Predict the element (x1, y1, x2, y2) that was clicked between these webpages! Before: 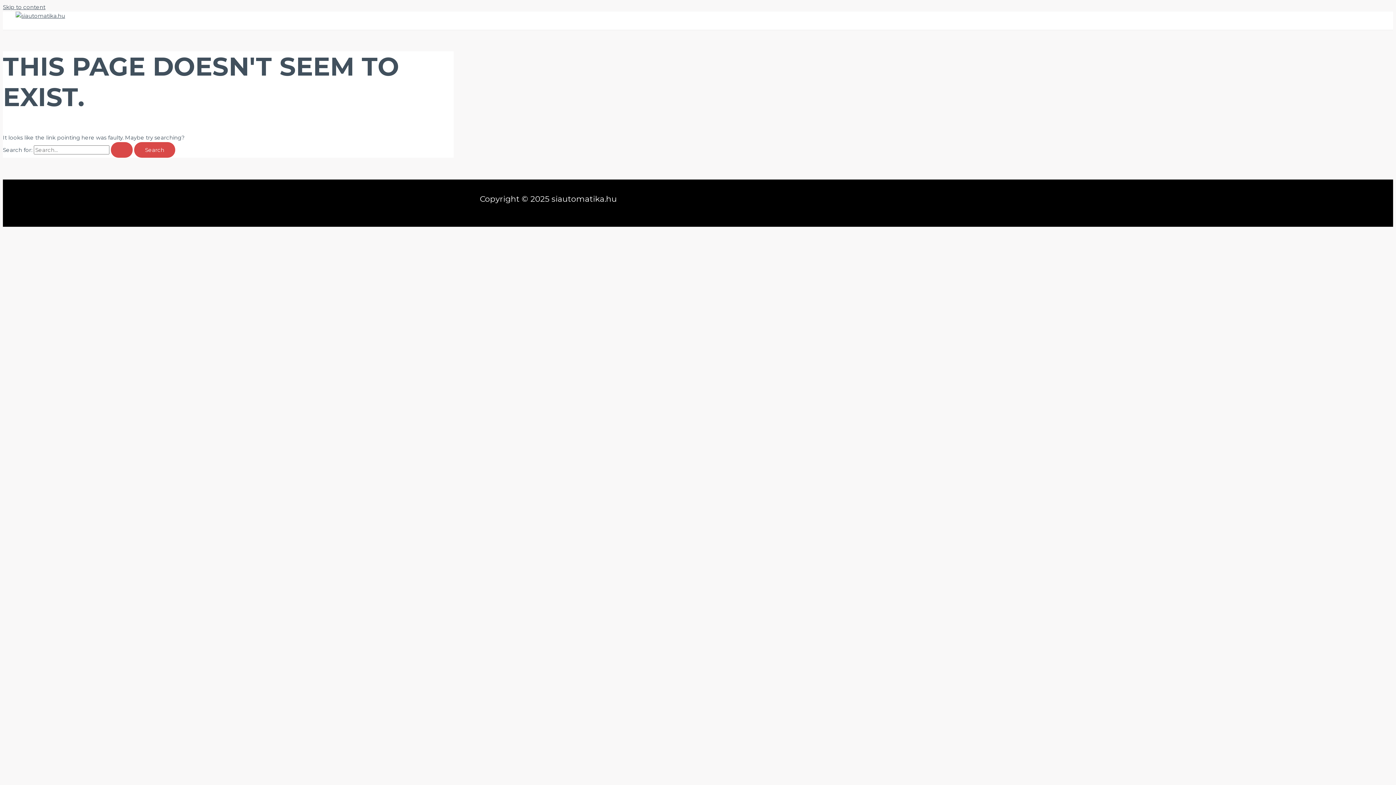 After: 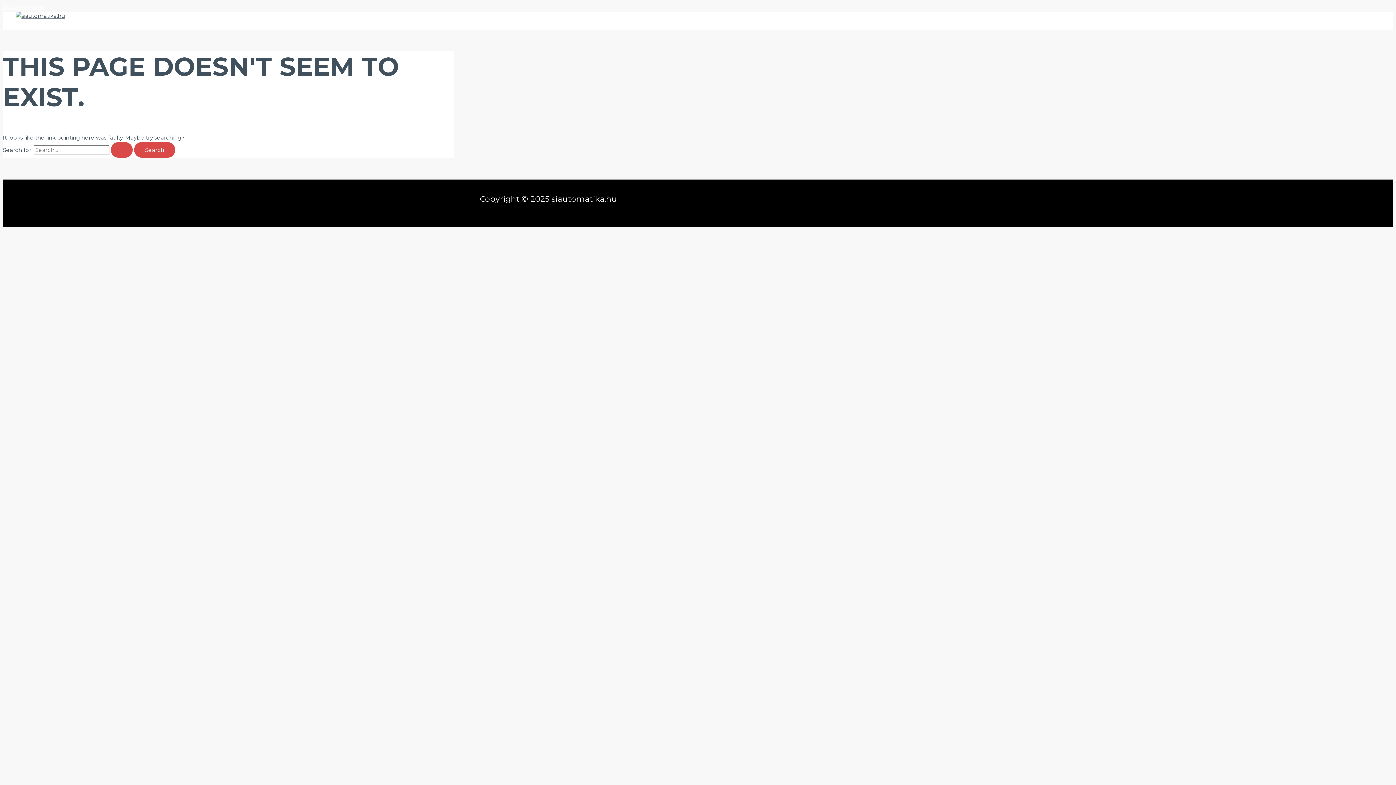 Action: bbox: (2, 3, 45, 10) label: Skip to content